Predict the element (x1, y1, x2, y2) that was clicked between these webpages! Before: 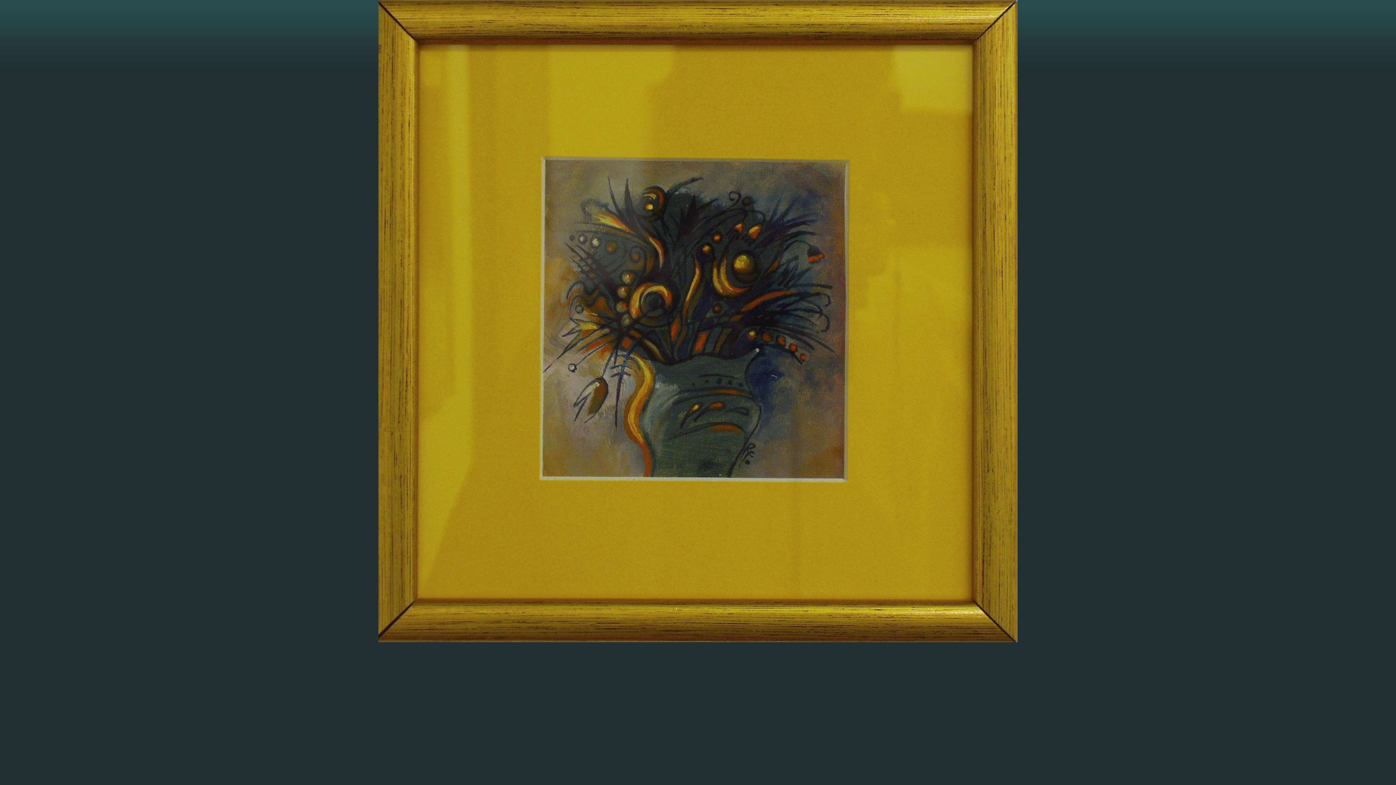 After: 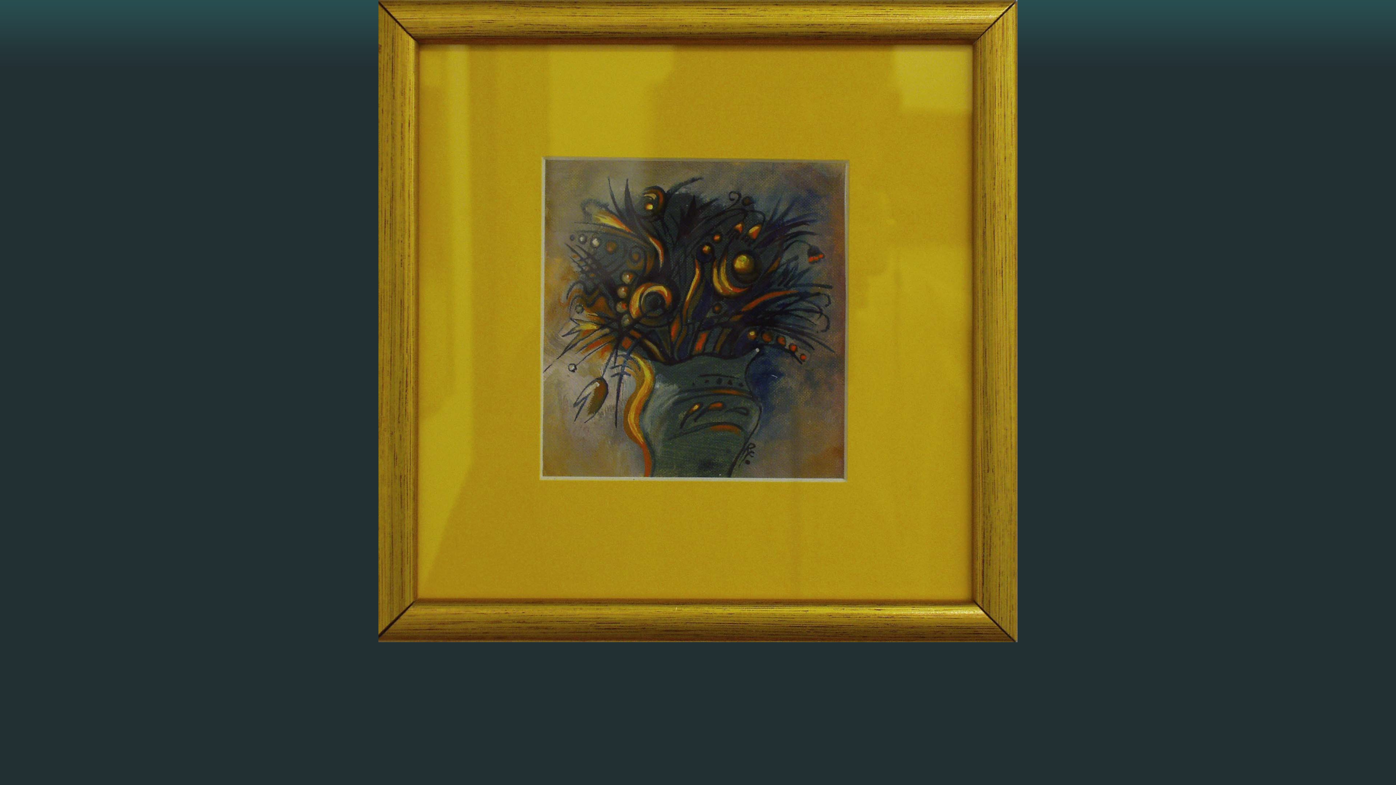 Action: bbox: (378, 638, 1017, 643)